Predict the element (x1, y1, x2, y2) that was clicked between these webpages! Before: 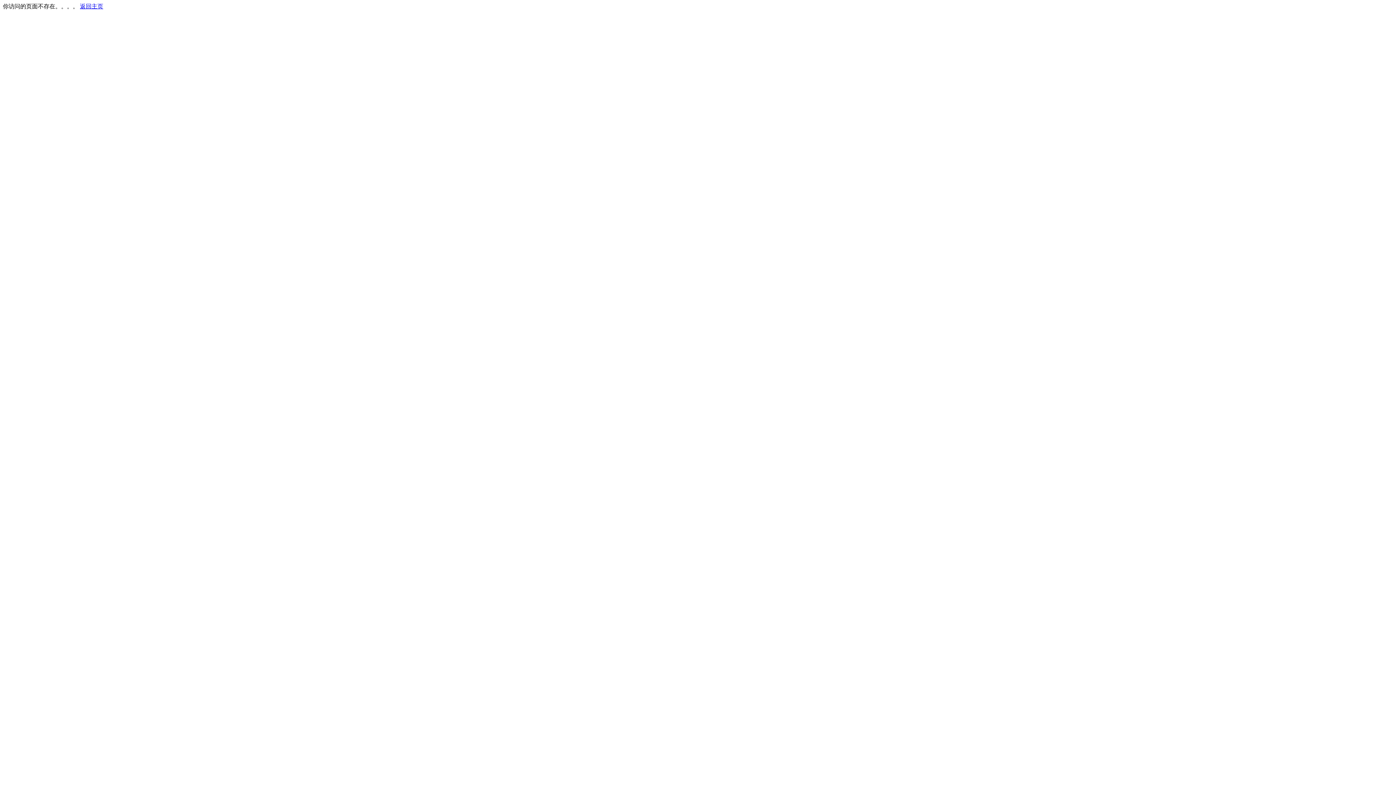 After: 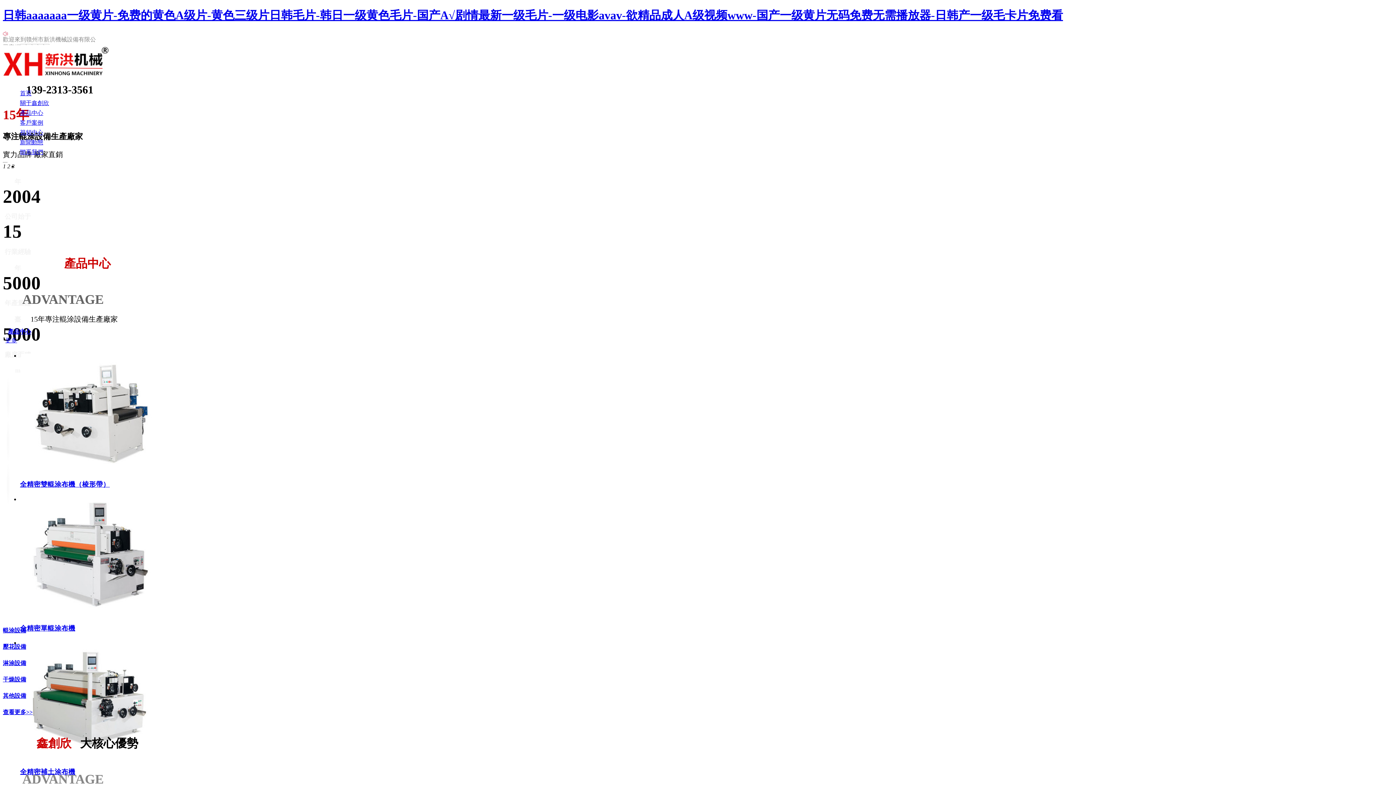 Action: bbox: (80, 3, 103, 9) label: 返回主页